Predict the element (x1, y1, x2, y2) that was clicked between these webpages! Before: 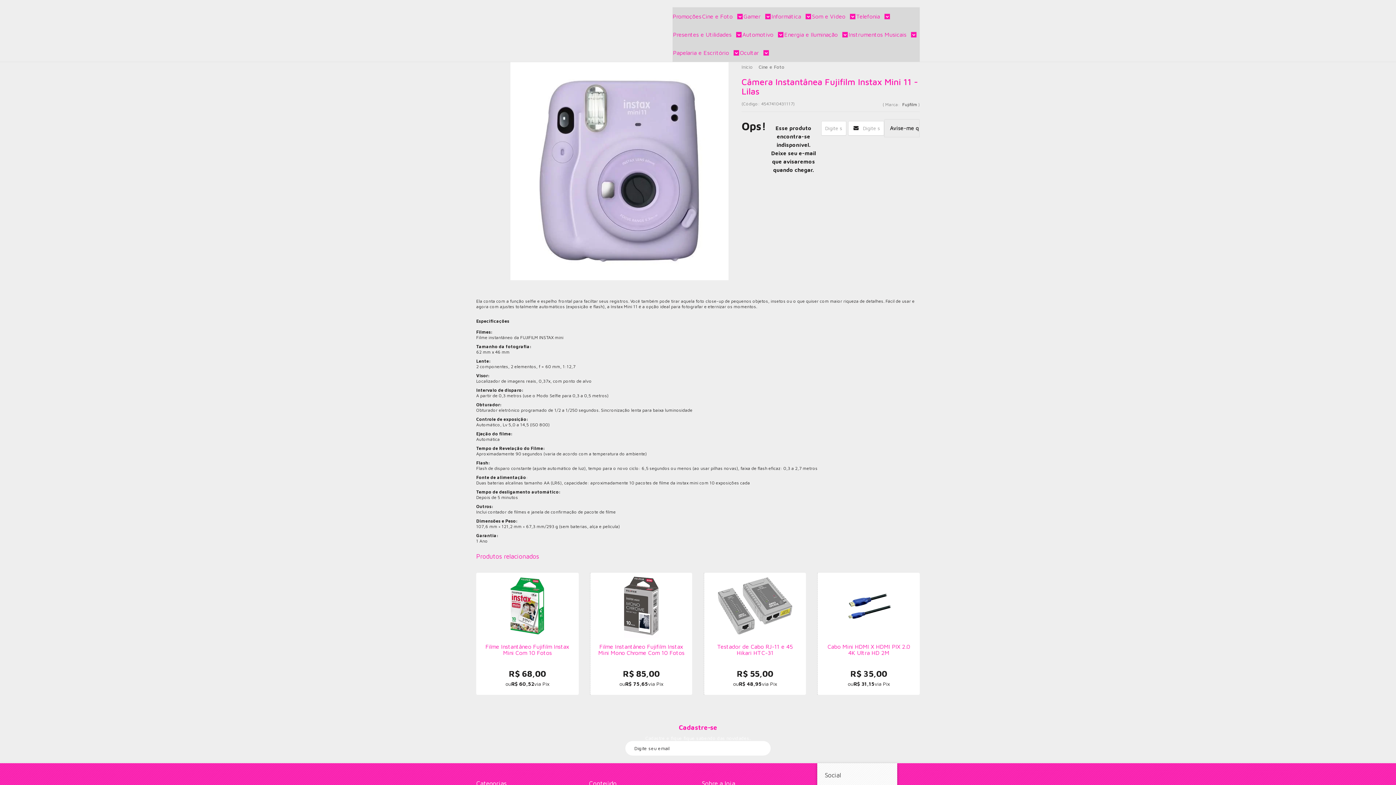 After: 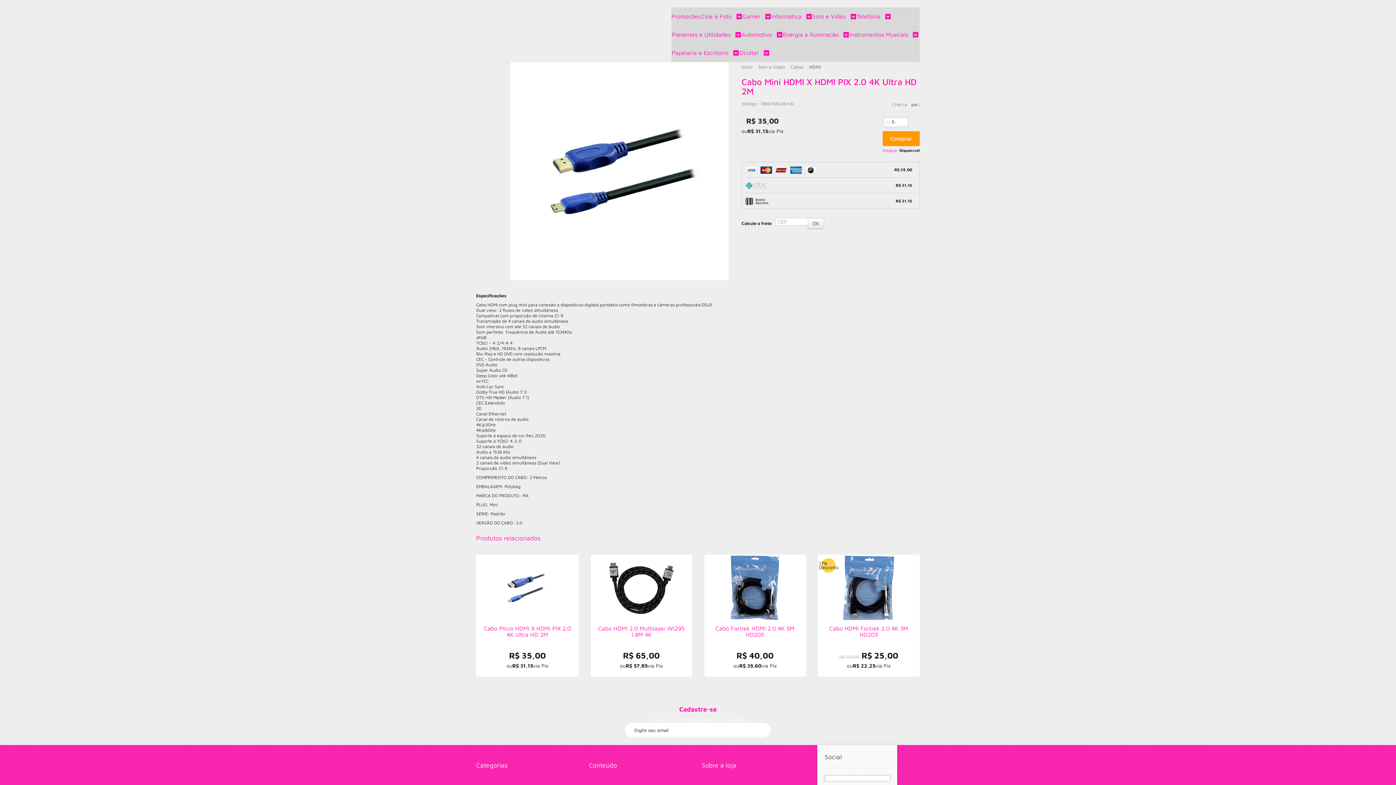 Action: bbox: (817, 573, 919, 695)